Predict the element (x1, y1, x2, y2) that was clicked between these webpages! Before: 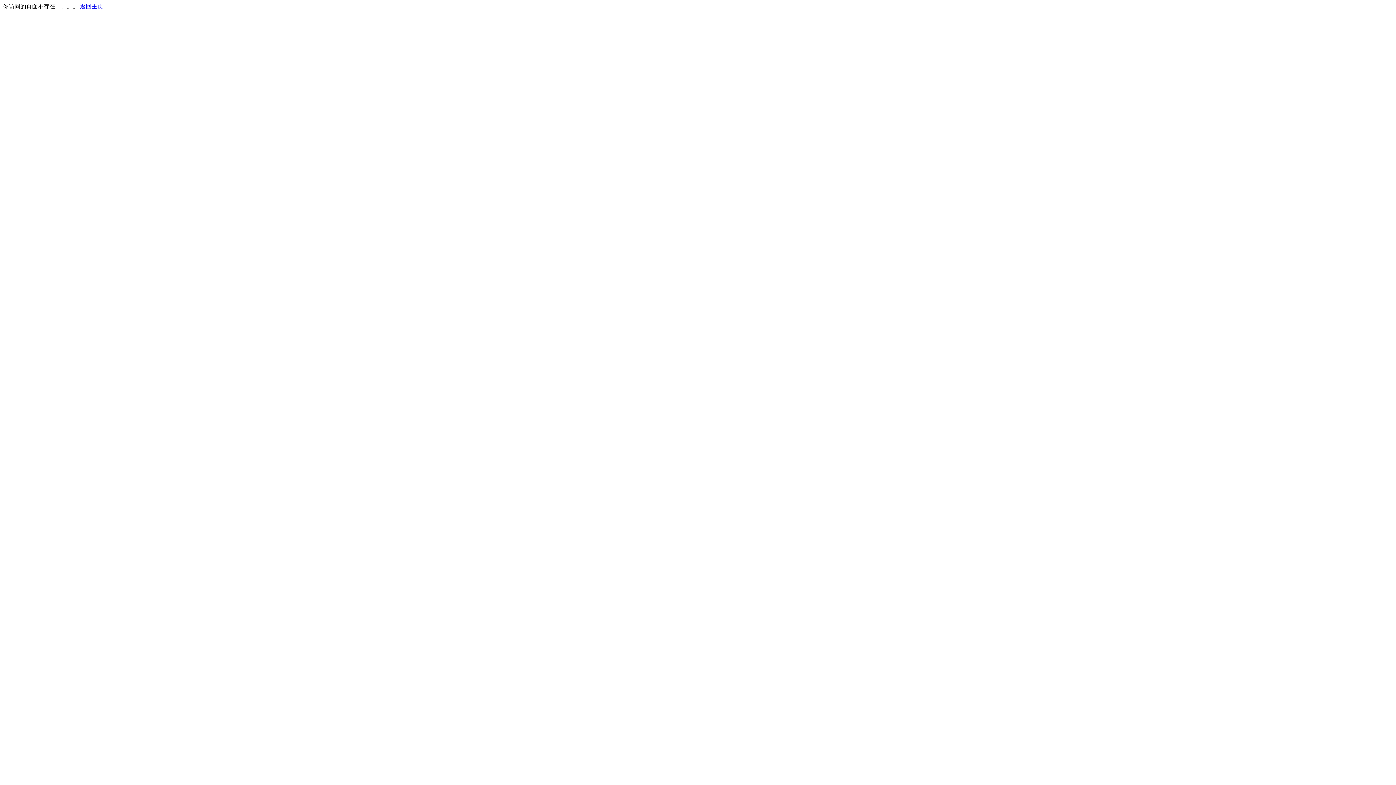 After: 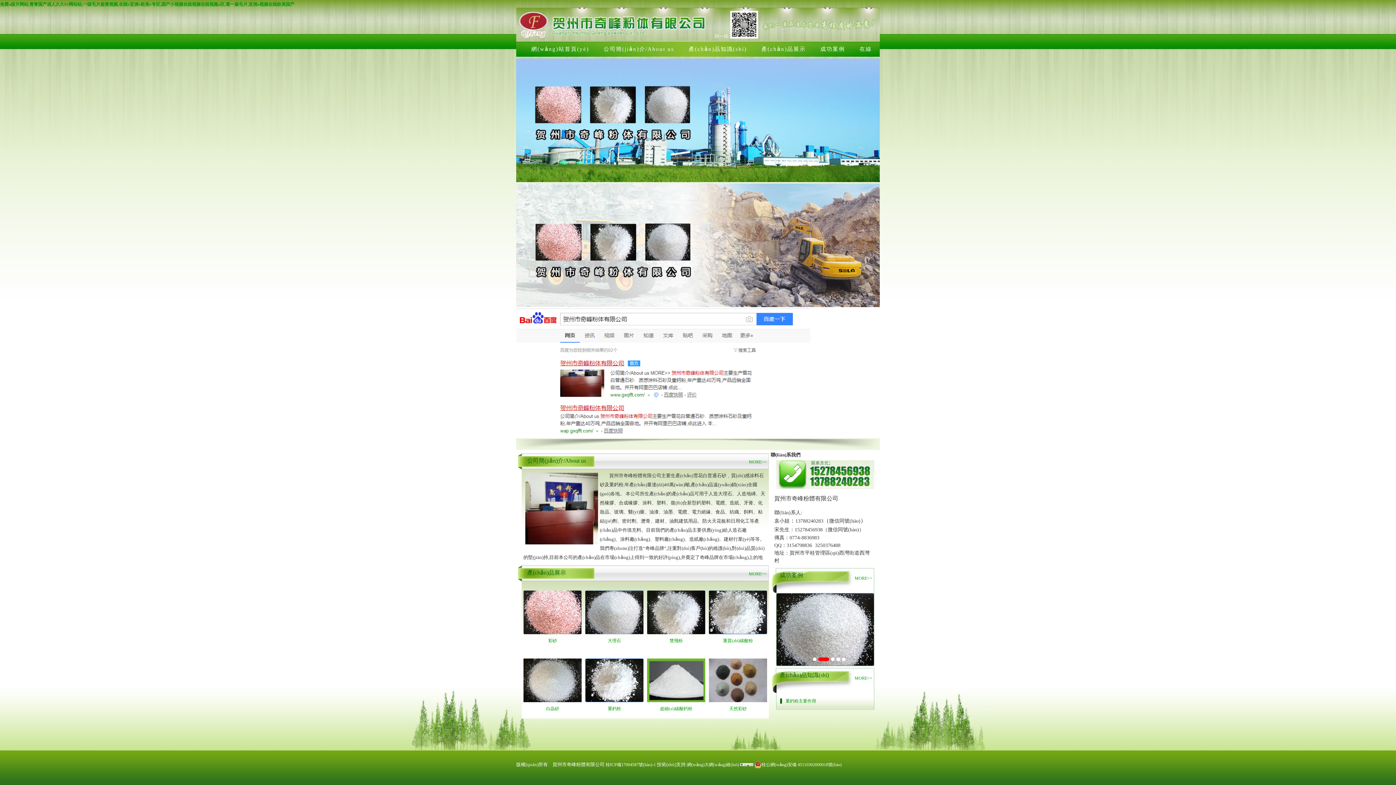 Action: label: 返回主页 bbox: (80, 3, 103, 9)